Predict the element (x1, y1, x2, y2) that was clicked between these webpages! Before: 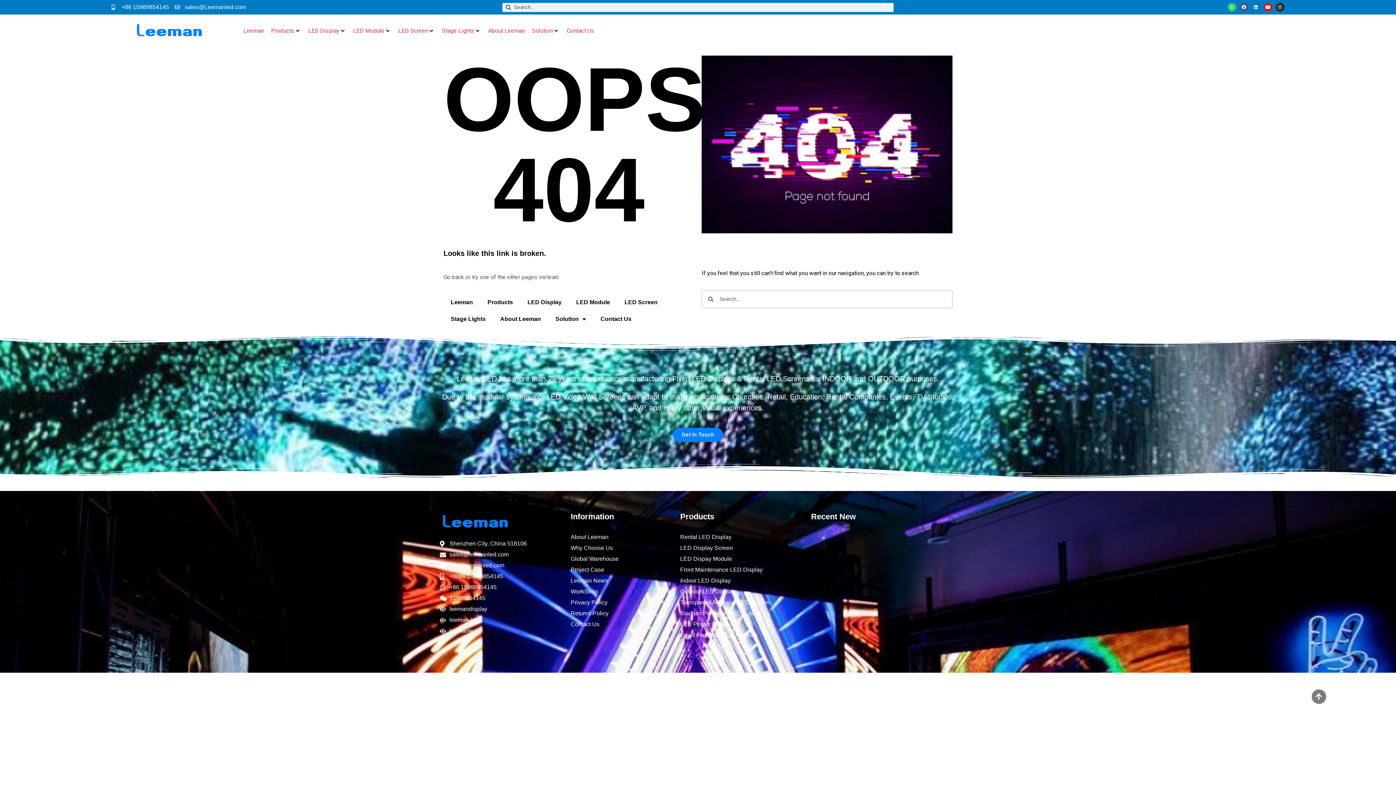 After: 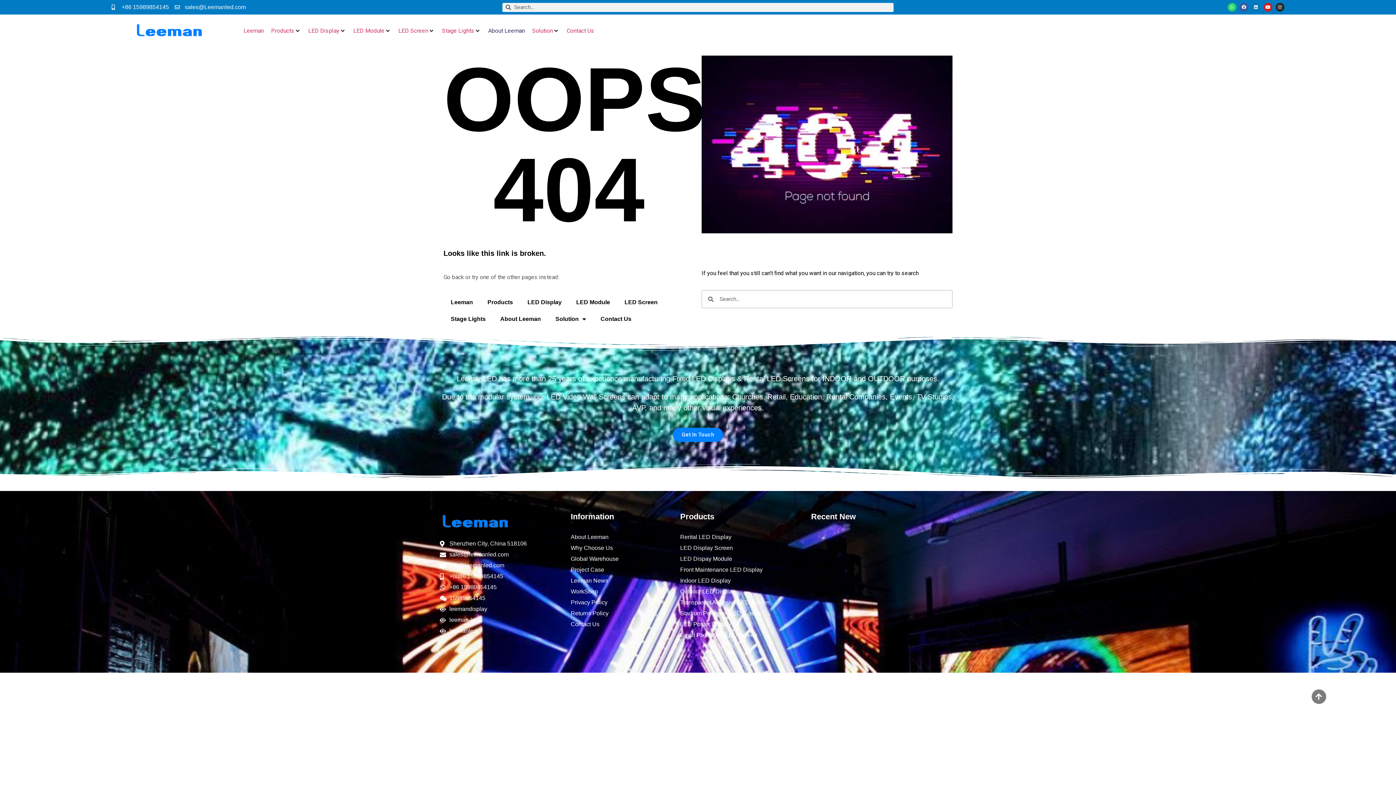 Action: label: About Leeman bbox: (488, 26, 525, 35)